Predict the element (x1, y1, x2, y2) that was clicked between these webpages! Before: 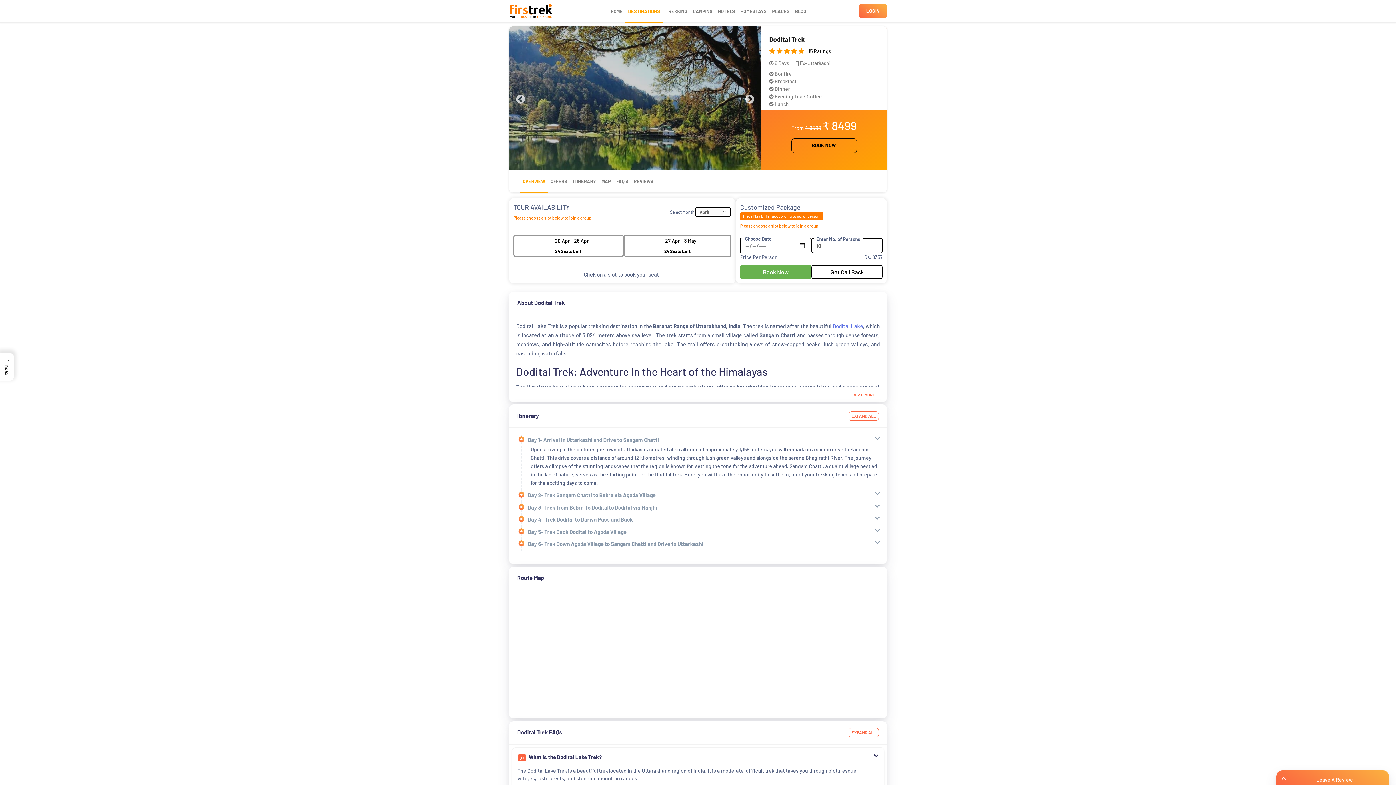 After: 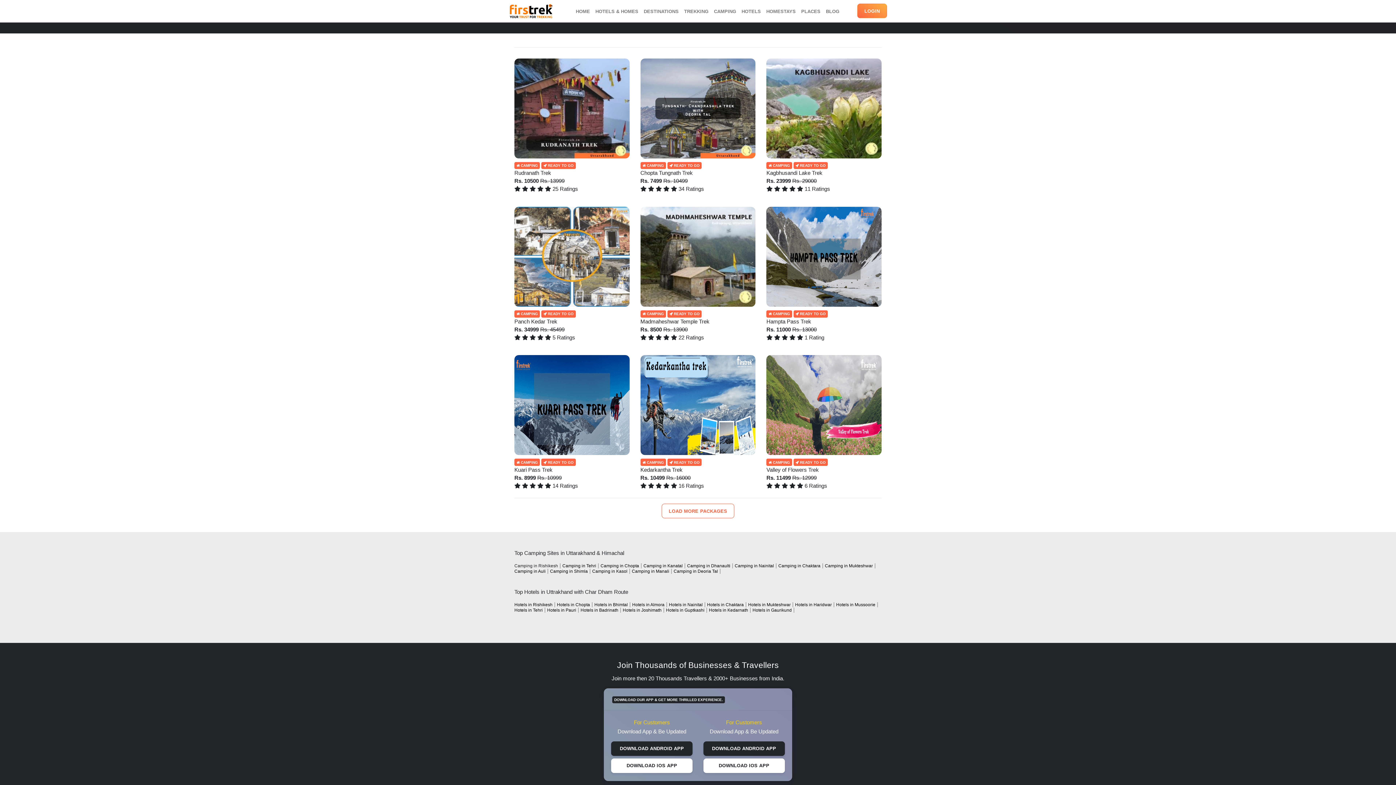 Action: label: TREKKING bbox: (663, 0, 690, 22)